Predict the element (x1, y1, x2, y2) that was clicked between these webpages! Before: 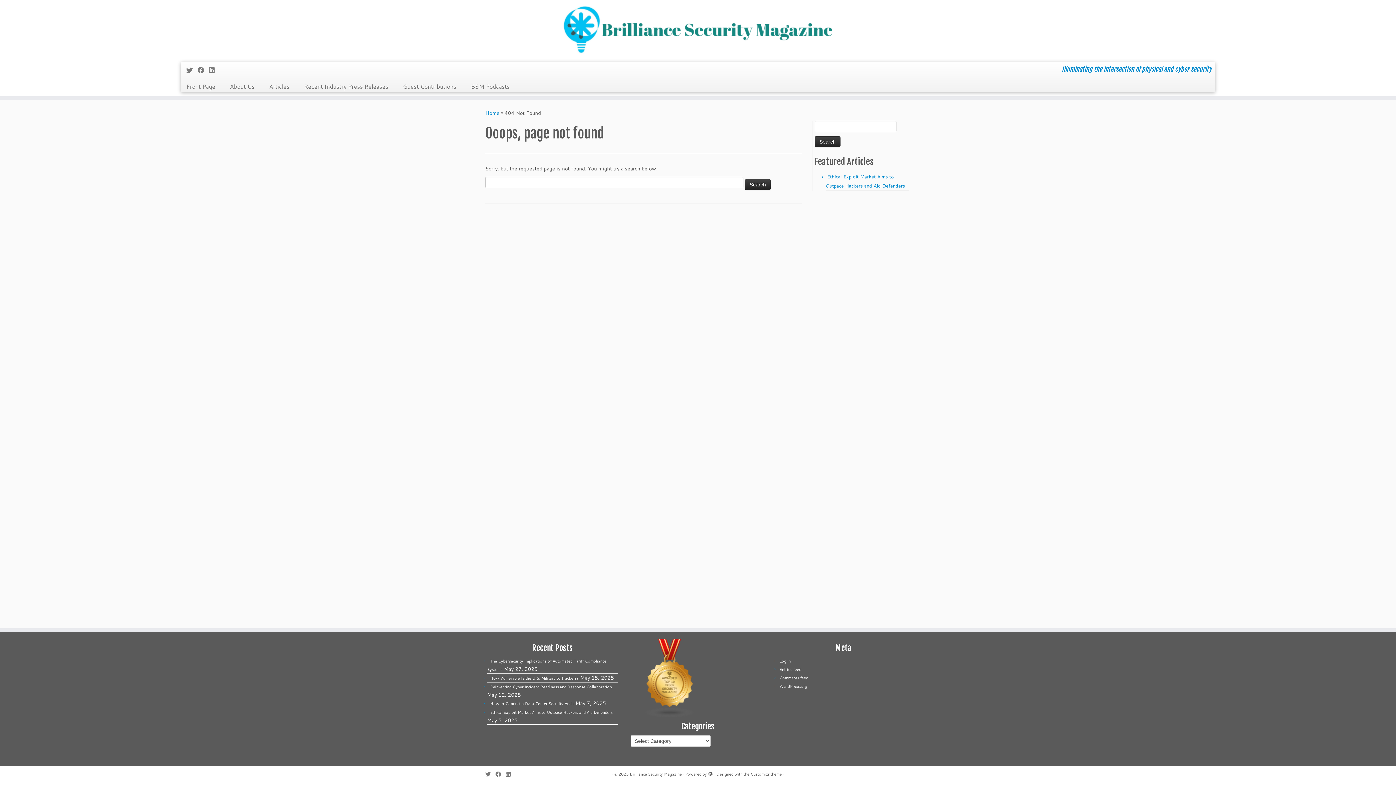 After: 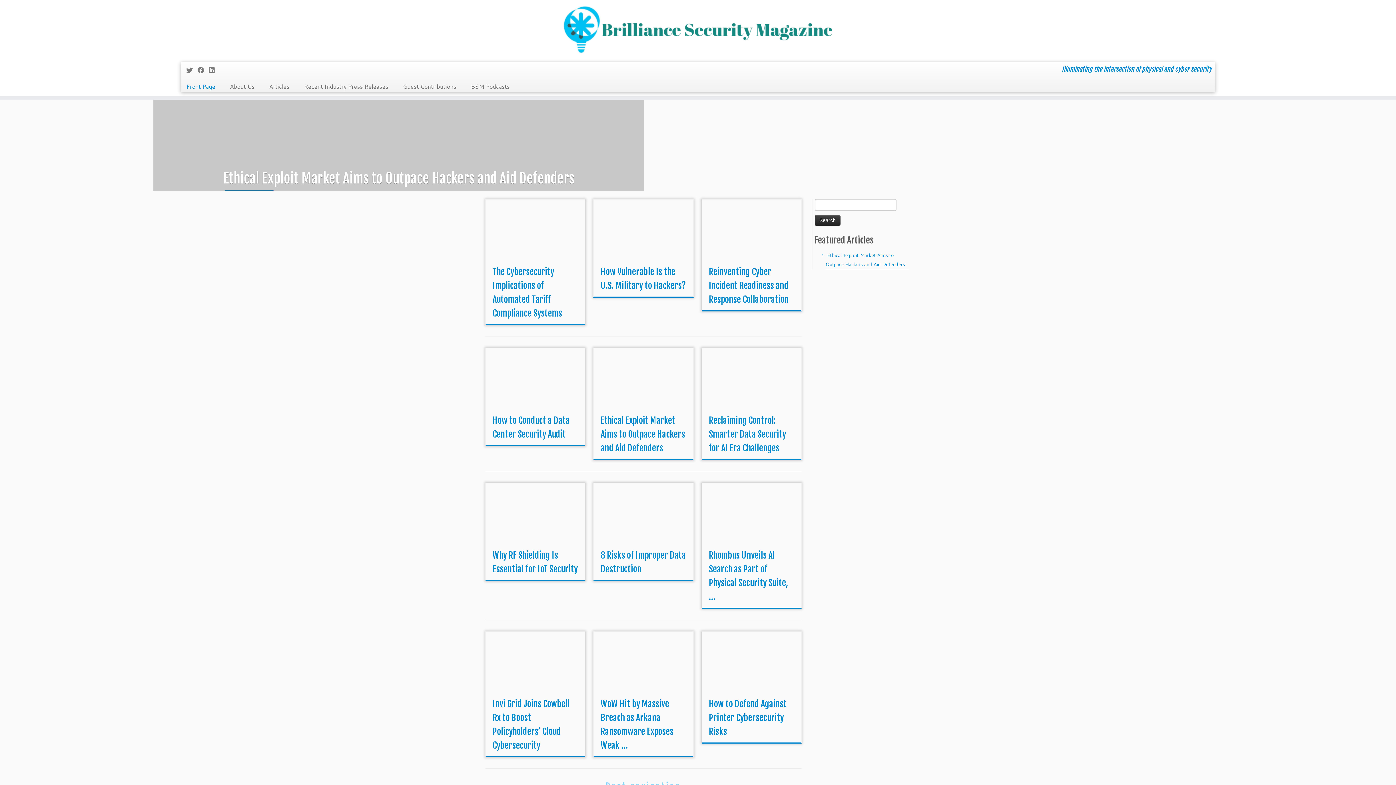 Action: bbox: (0, 3, 1396, 56) label: Brilliance Security Magazine | Illuminating the intersection of physical and cyber security